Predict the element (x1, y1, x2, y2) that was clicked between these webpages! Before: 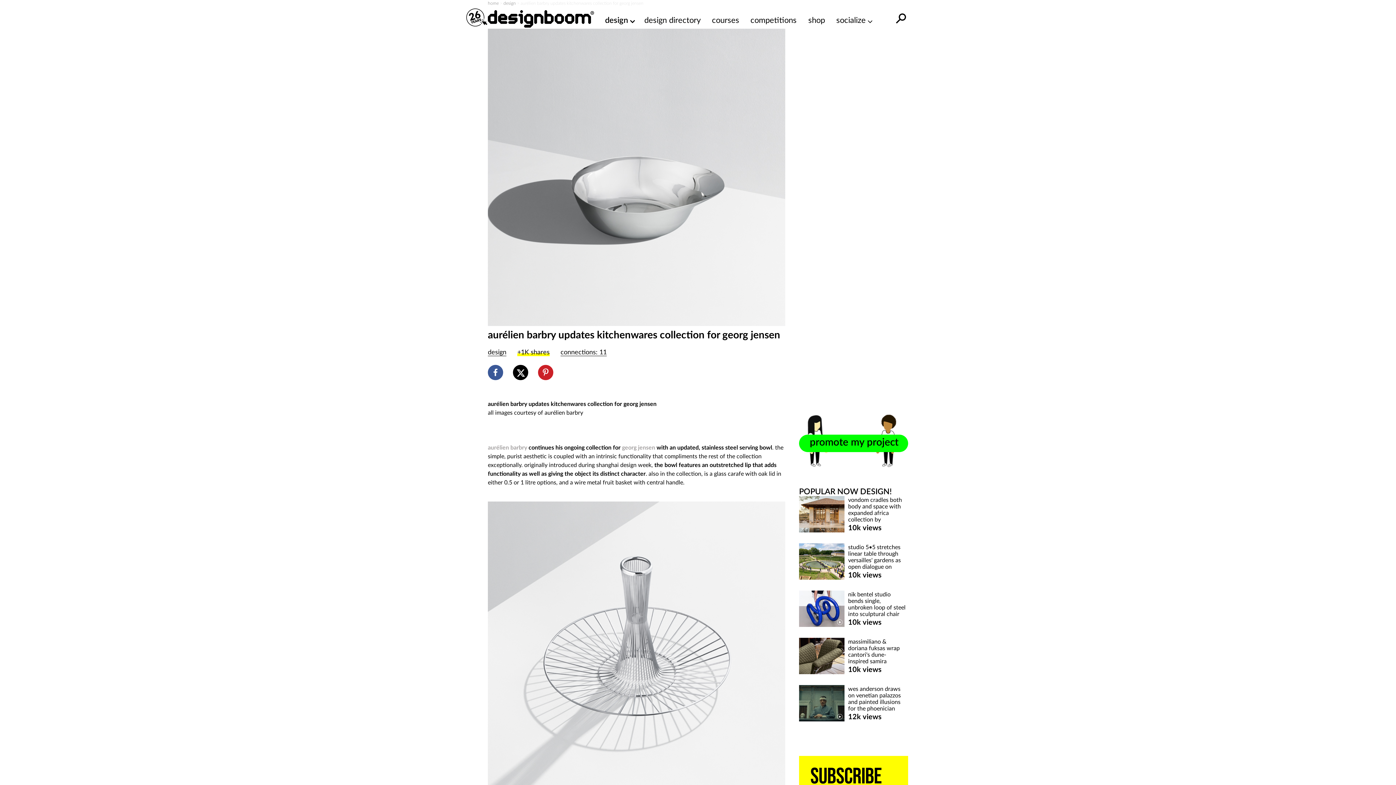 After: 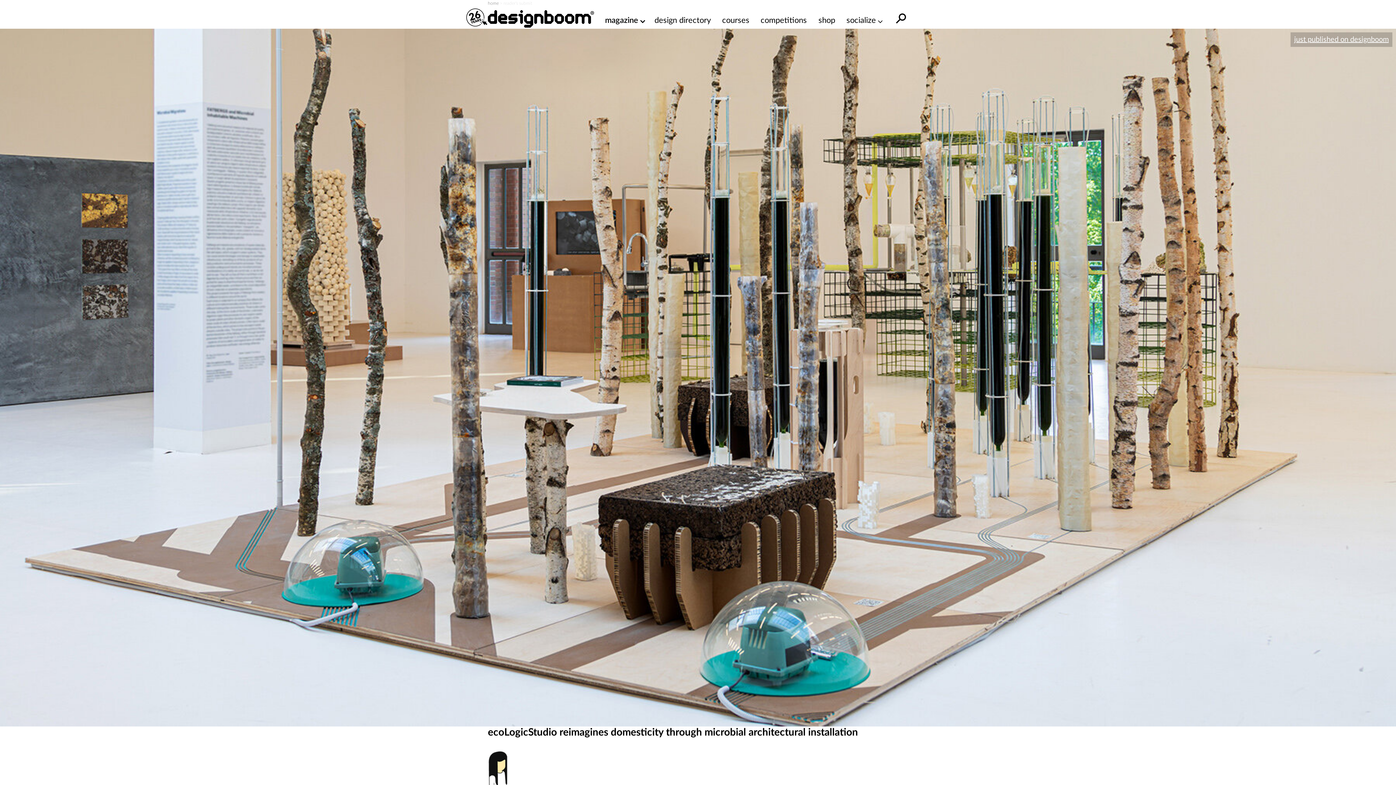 Action: label: publish my work
promote my project
share my vision bbox: (799, 434, 908, 452)